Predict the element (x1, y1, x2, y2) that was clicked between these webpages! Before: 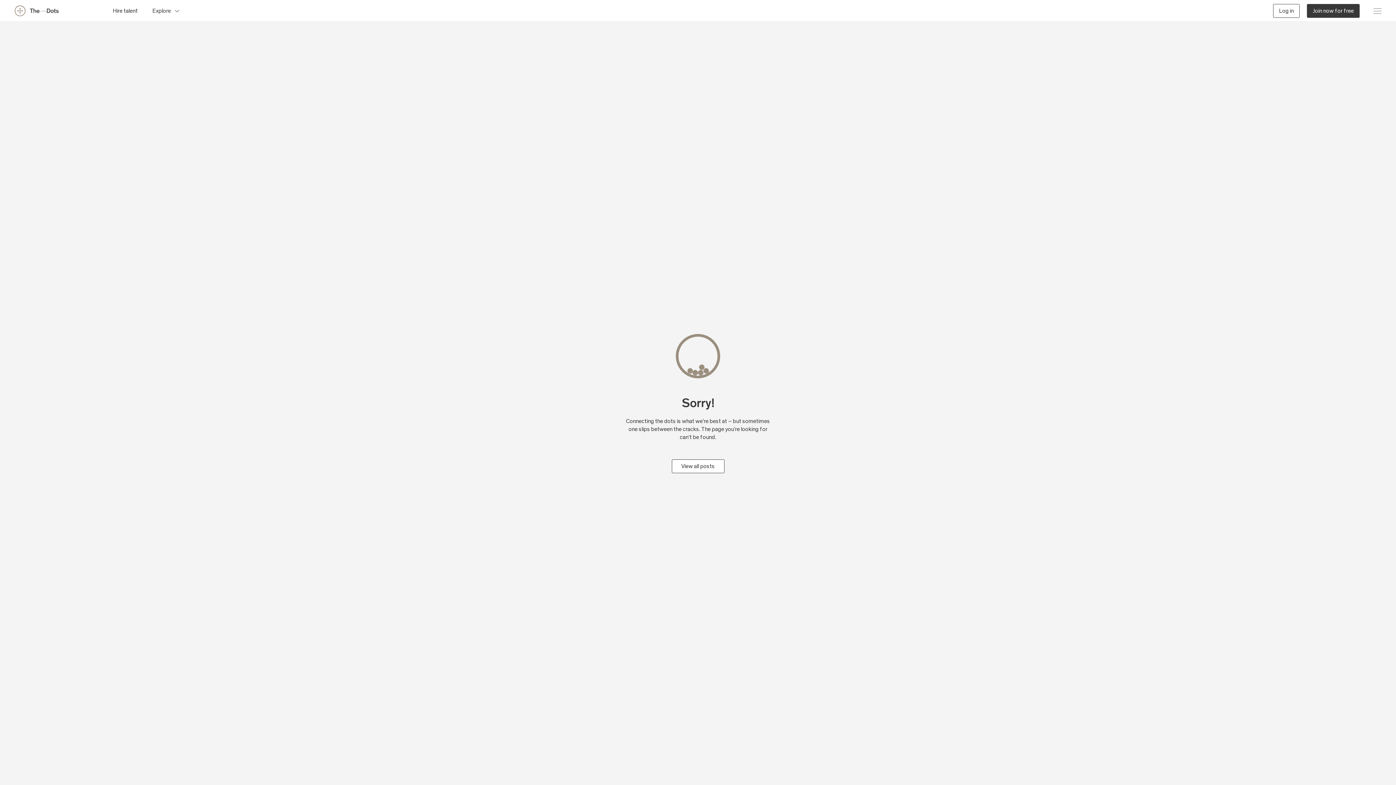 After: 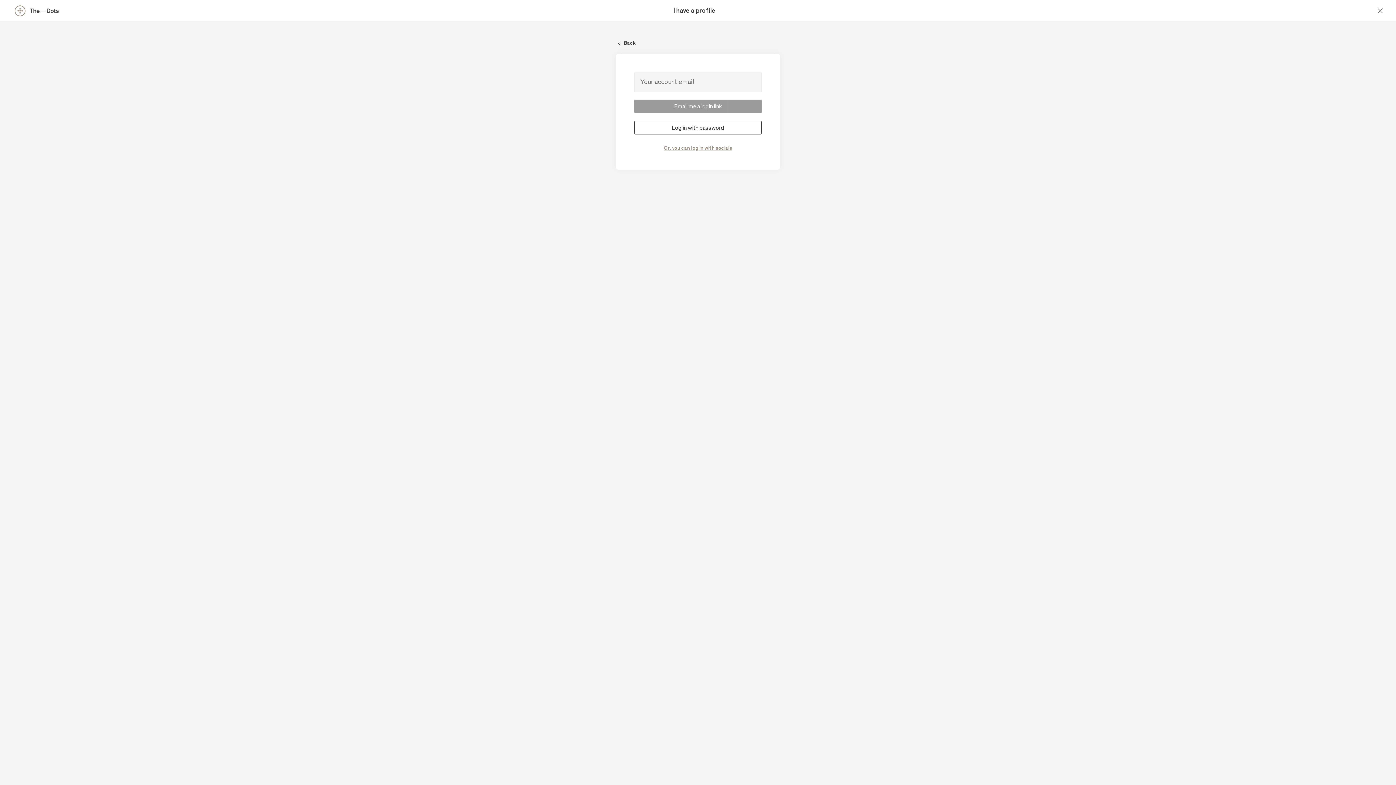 Action: label: Log in bbox: (1273, 3, 1300, 17)